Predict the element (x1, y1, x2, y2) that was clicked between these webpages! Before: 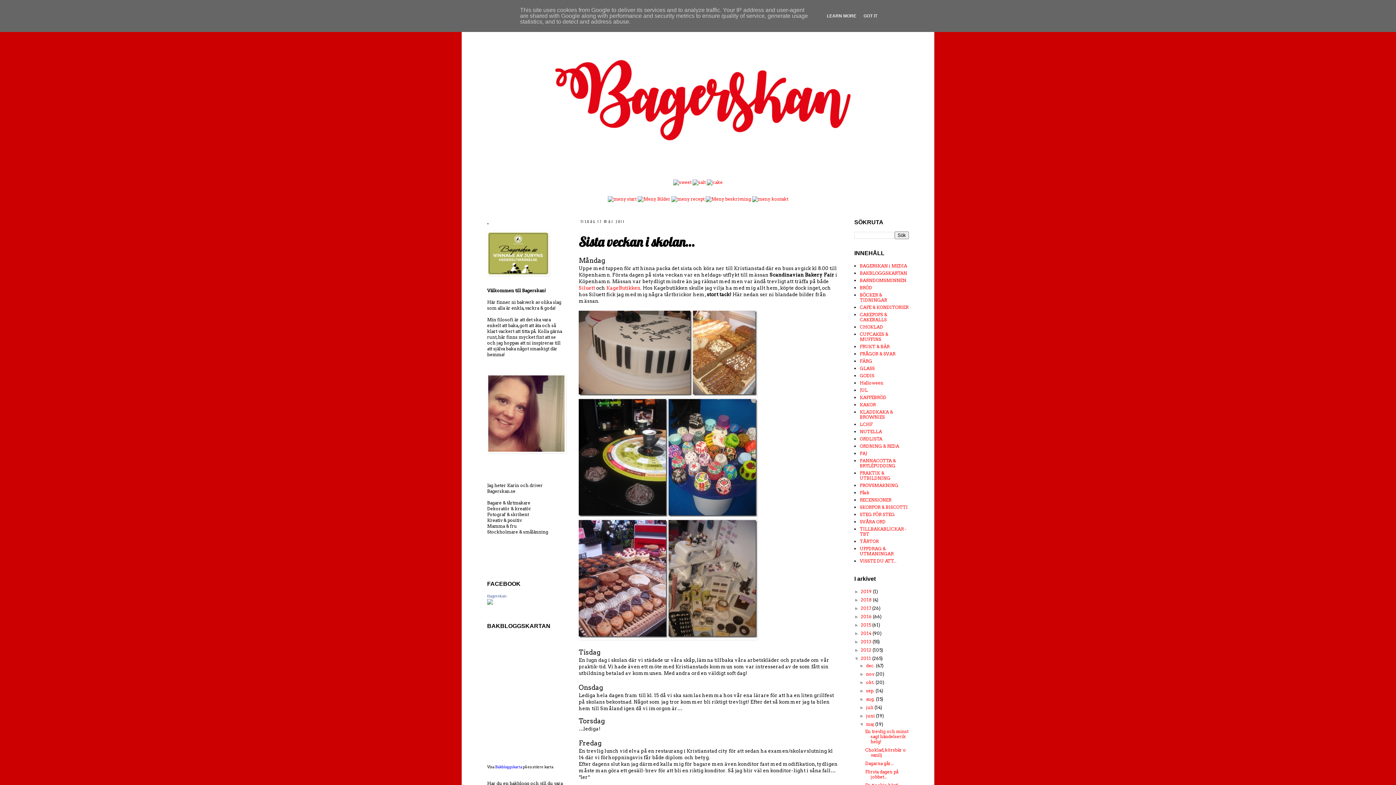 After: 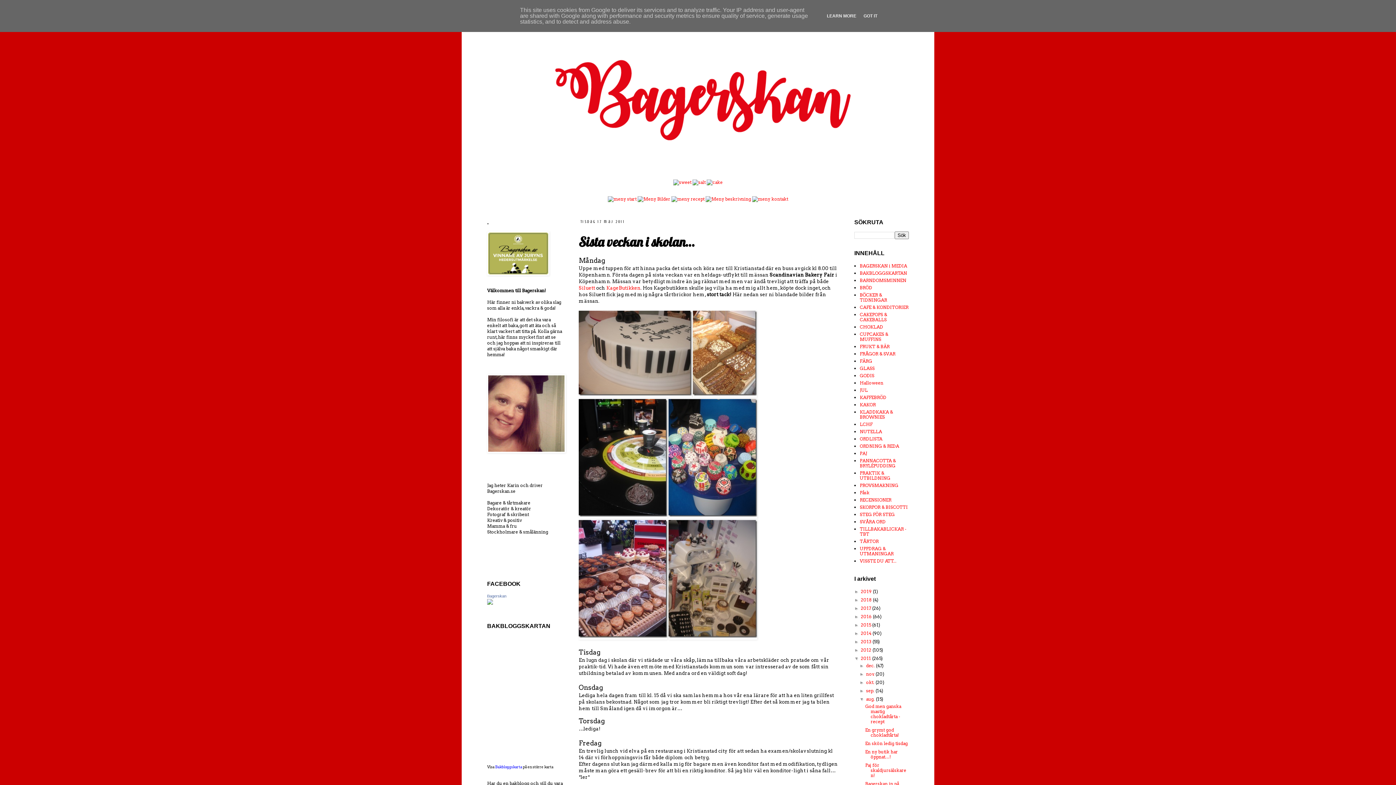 Action: label: ►   bbox: (859, 697, 866, 702)